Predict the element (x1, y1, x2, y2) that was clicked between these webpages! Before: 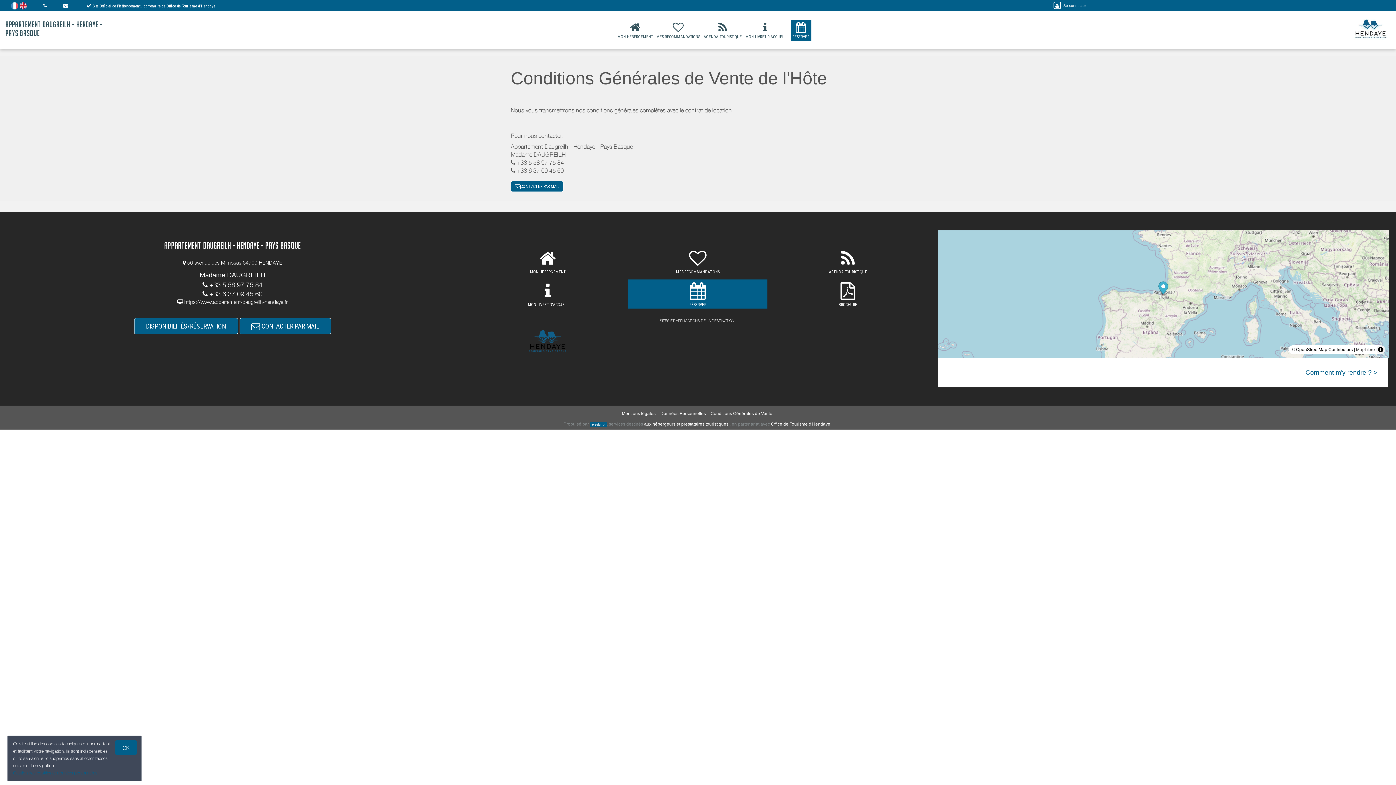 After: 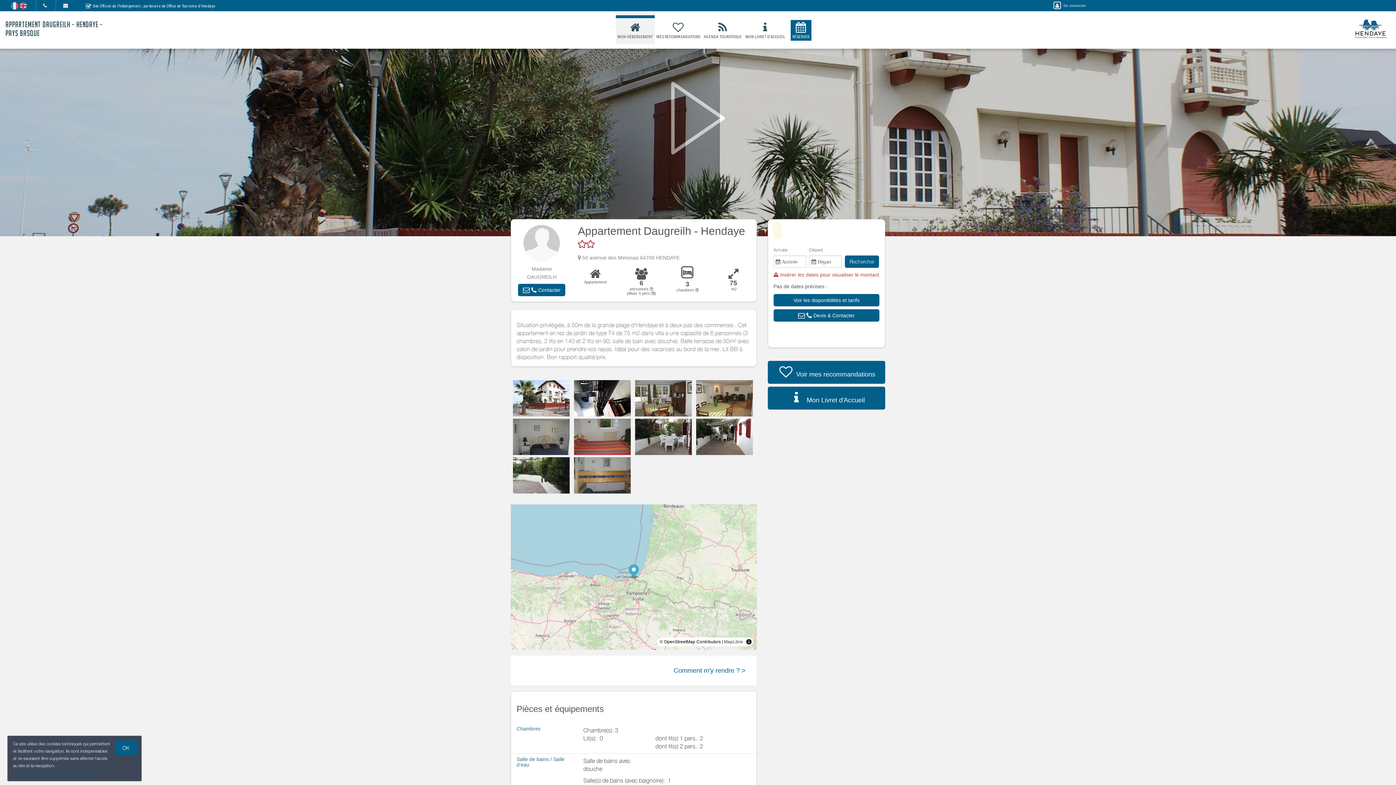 Action: bbox: (134, 318, 238, 334) label: DISPONIBILITÉS/RÉSERVATION